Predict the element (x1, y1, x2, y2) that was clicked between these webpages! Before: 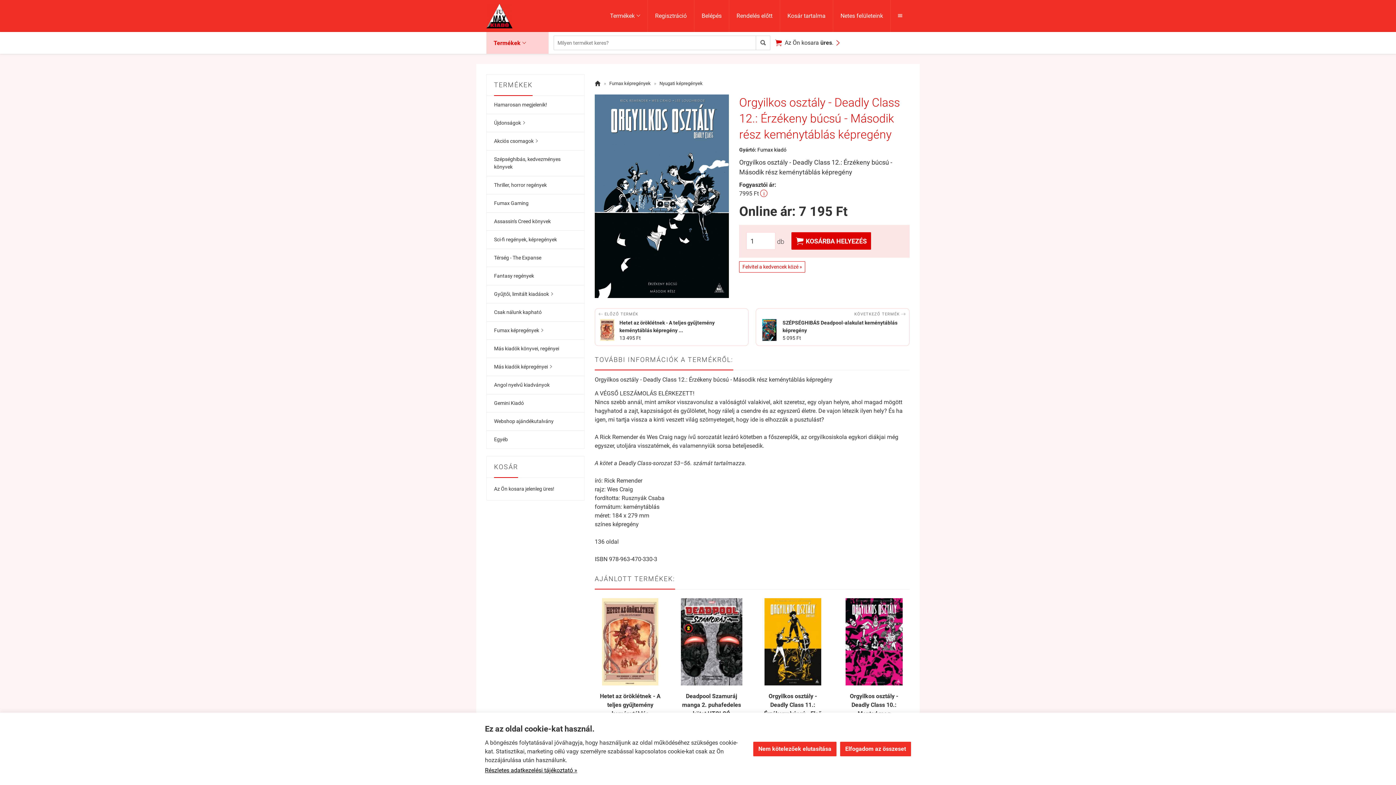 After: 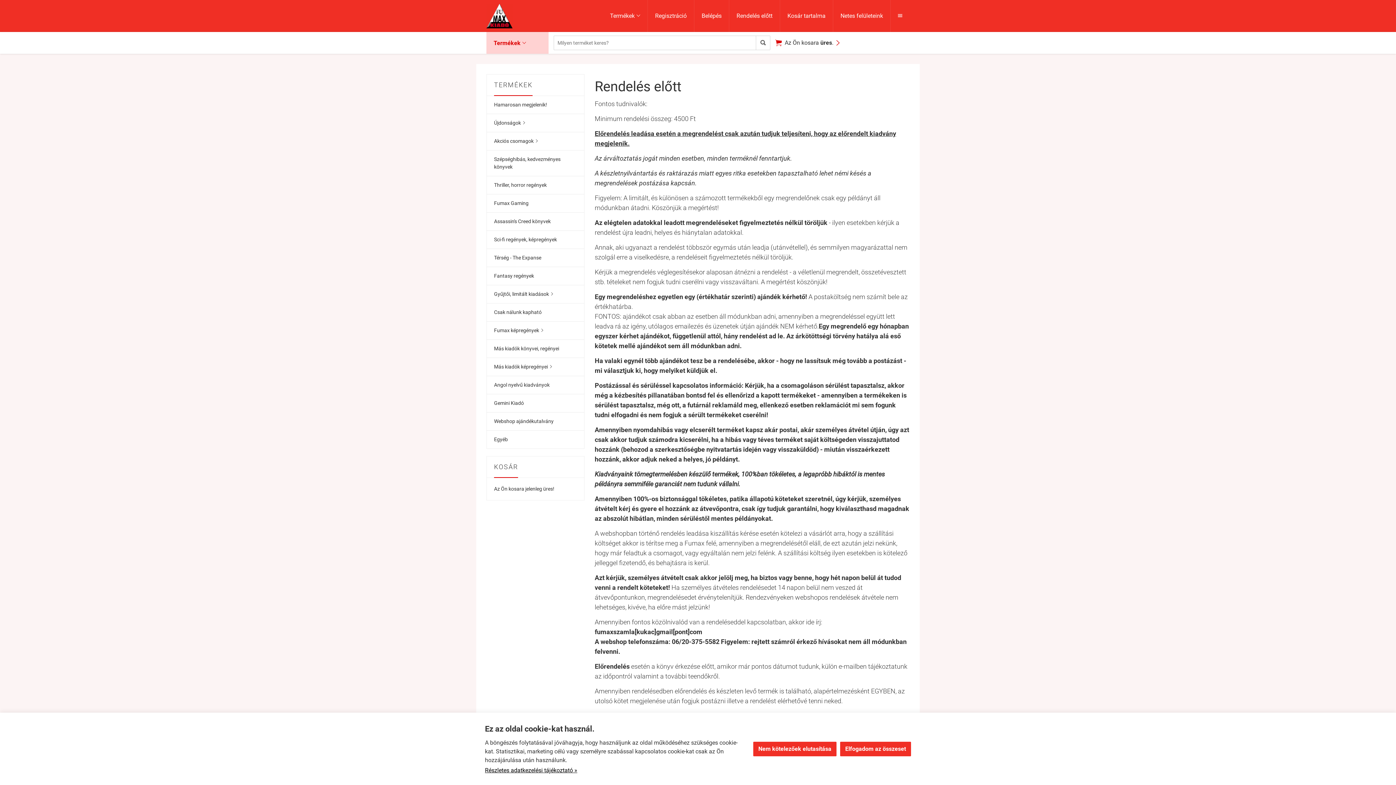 Action: bbox: (729, 0, 780, 32) label: Rendelés előtt